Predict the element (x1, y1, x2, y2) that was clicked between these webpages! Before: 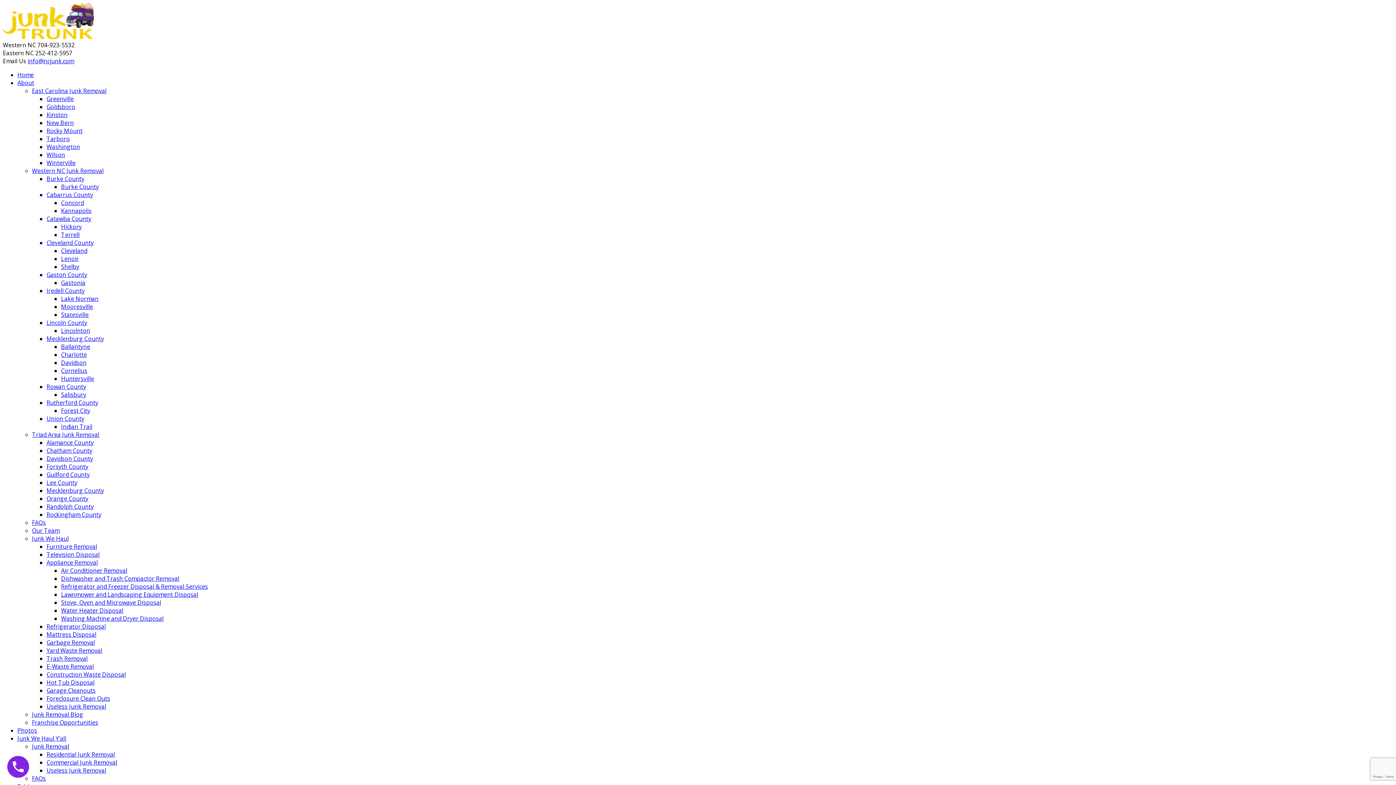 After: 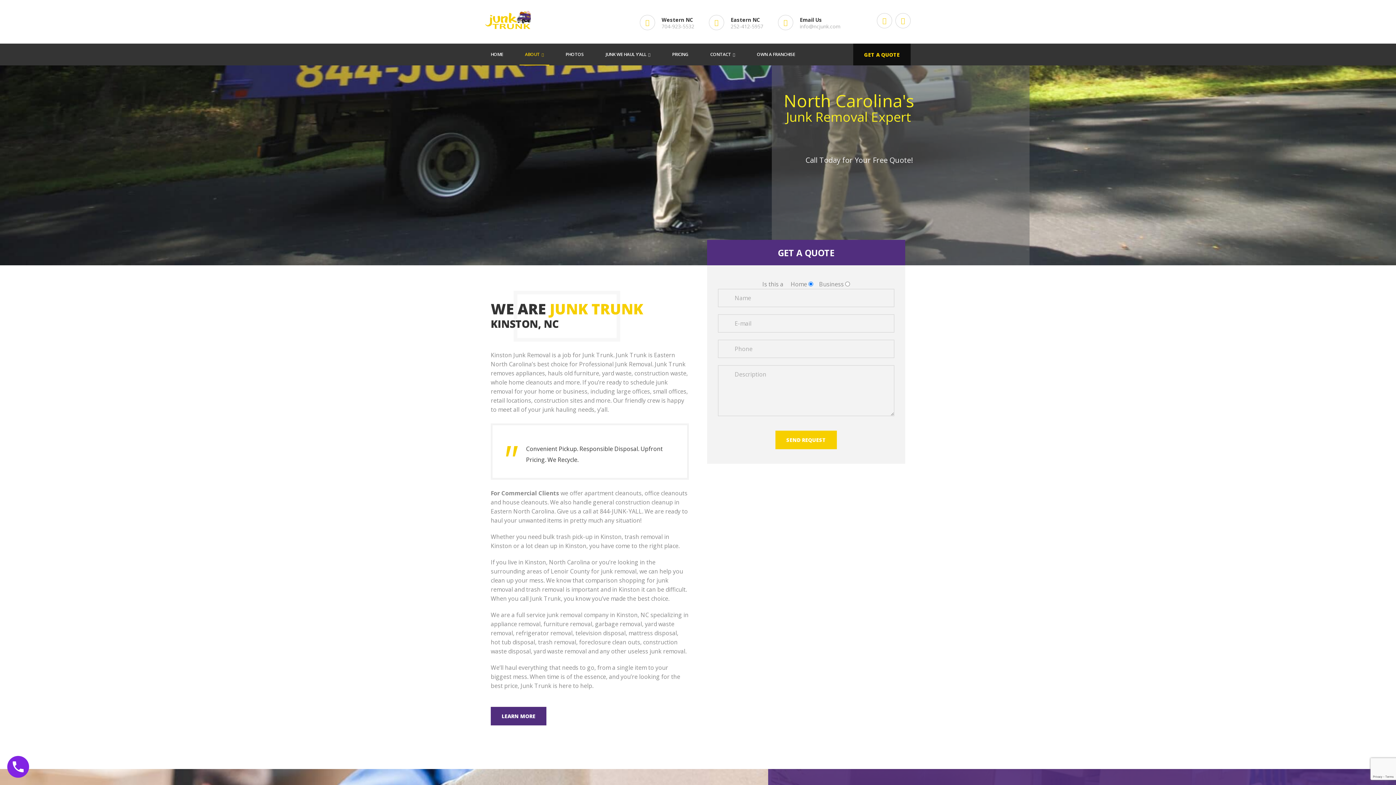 Action: bbox: (46, 110, 67, 118) label: Kinston